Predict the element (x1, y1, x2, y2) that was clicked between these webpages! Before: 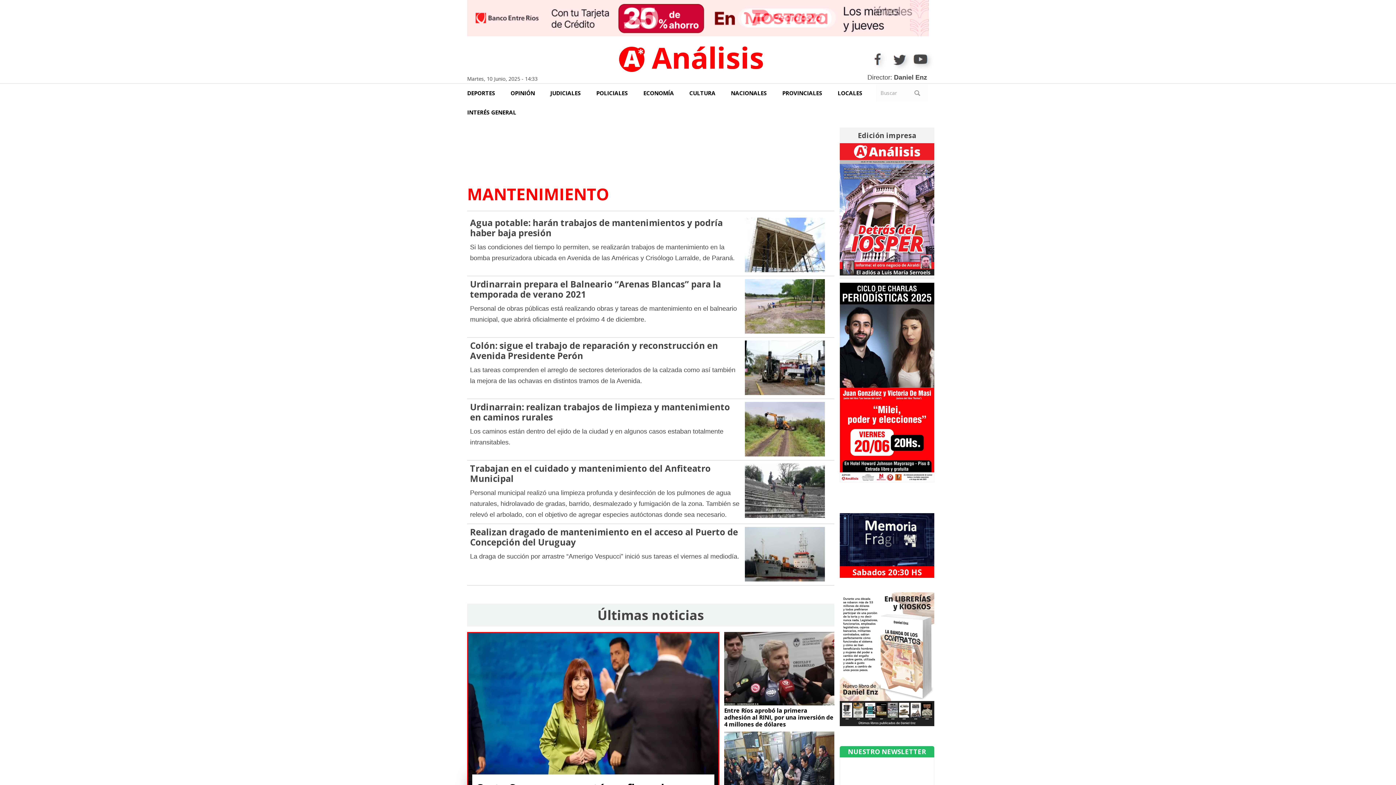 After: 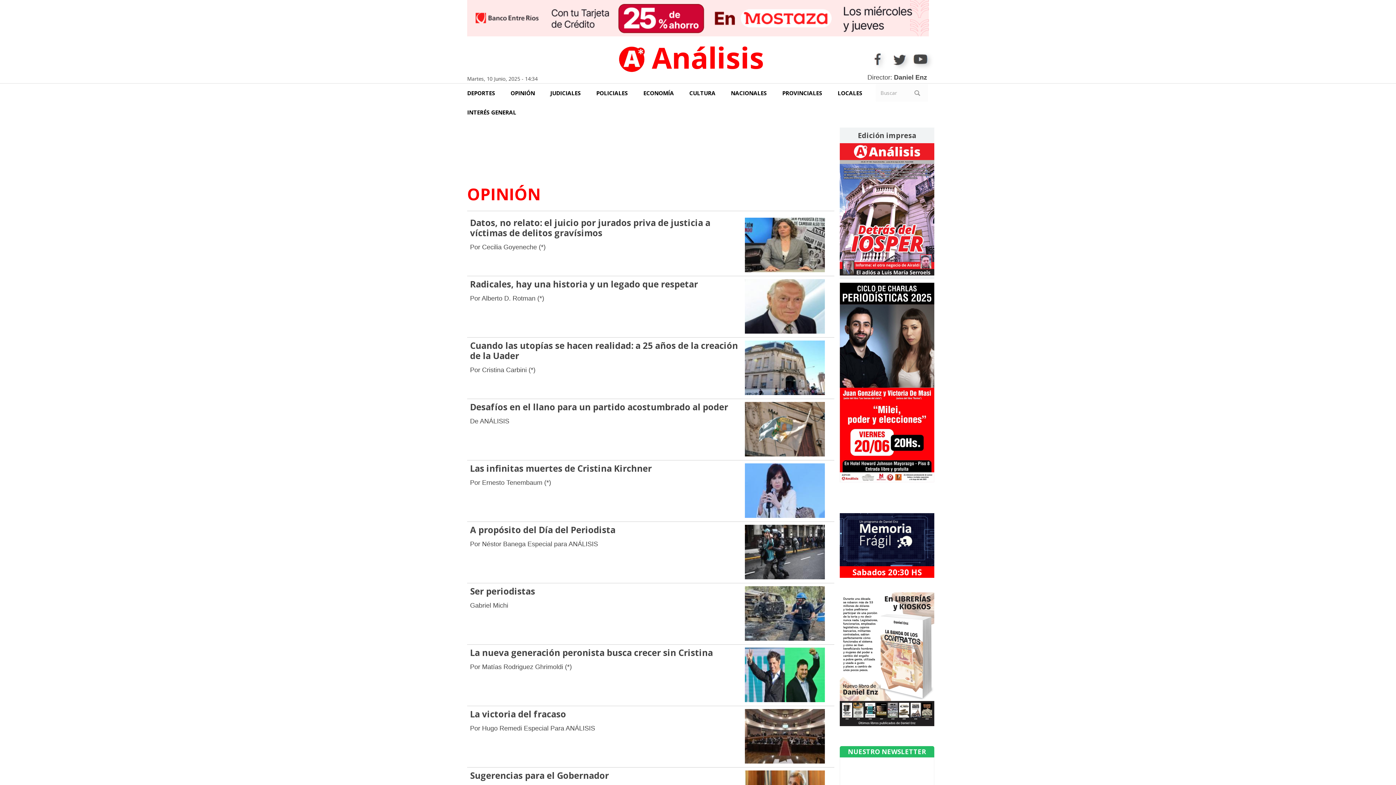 Action: label: OPINIÓN bbox: (510, 83, 549, 103)